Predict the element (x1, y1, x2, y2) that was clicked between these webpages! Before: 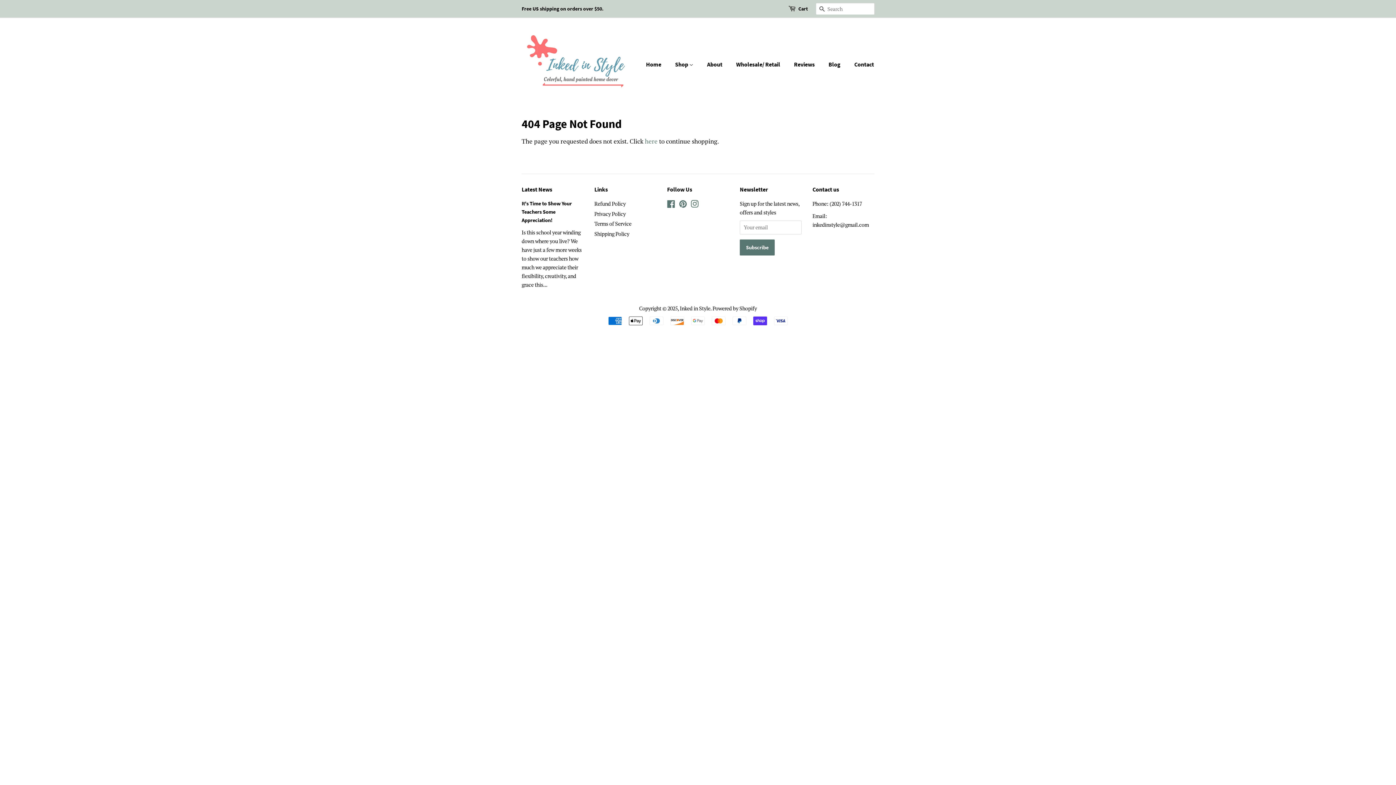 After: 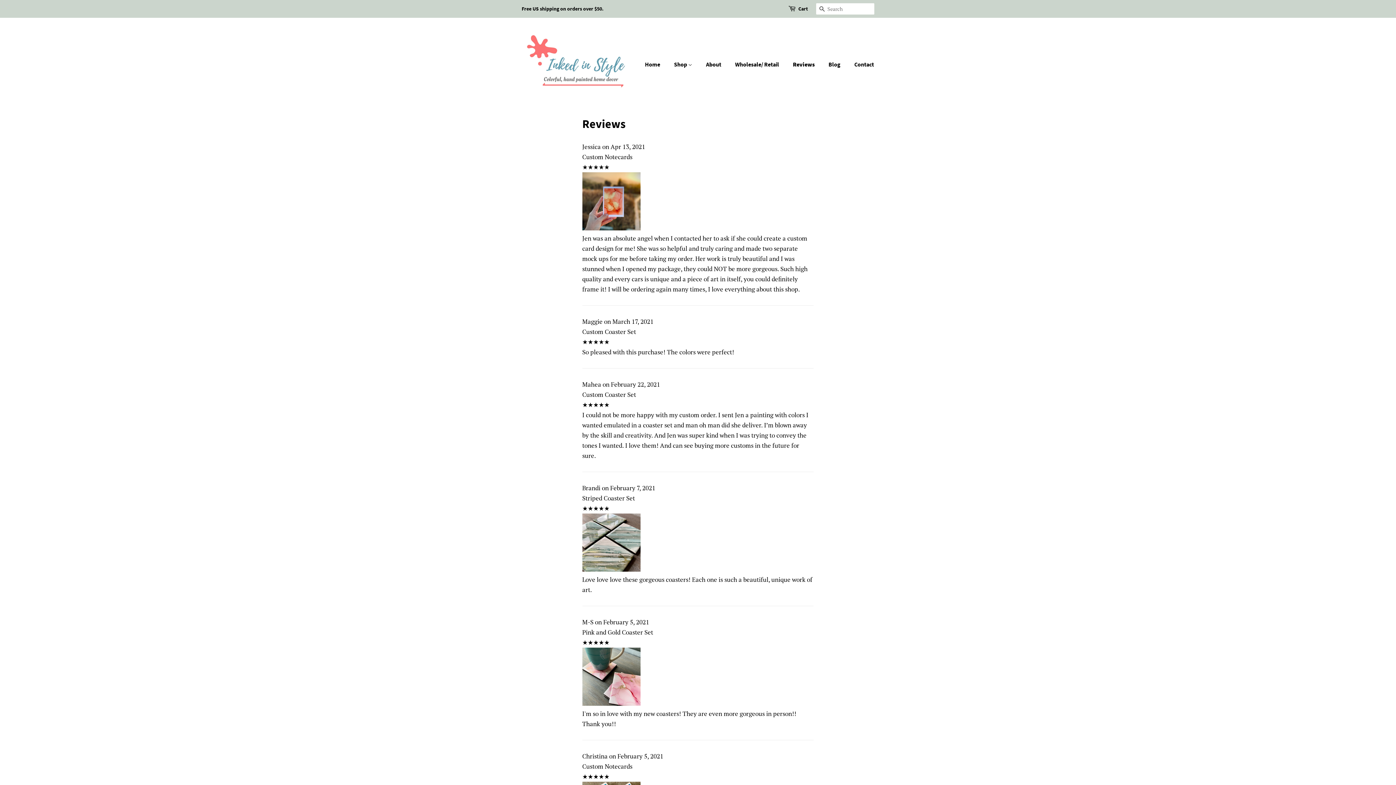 Action: bbox: (788, 57, 822, 72) label: Reviews